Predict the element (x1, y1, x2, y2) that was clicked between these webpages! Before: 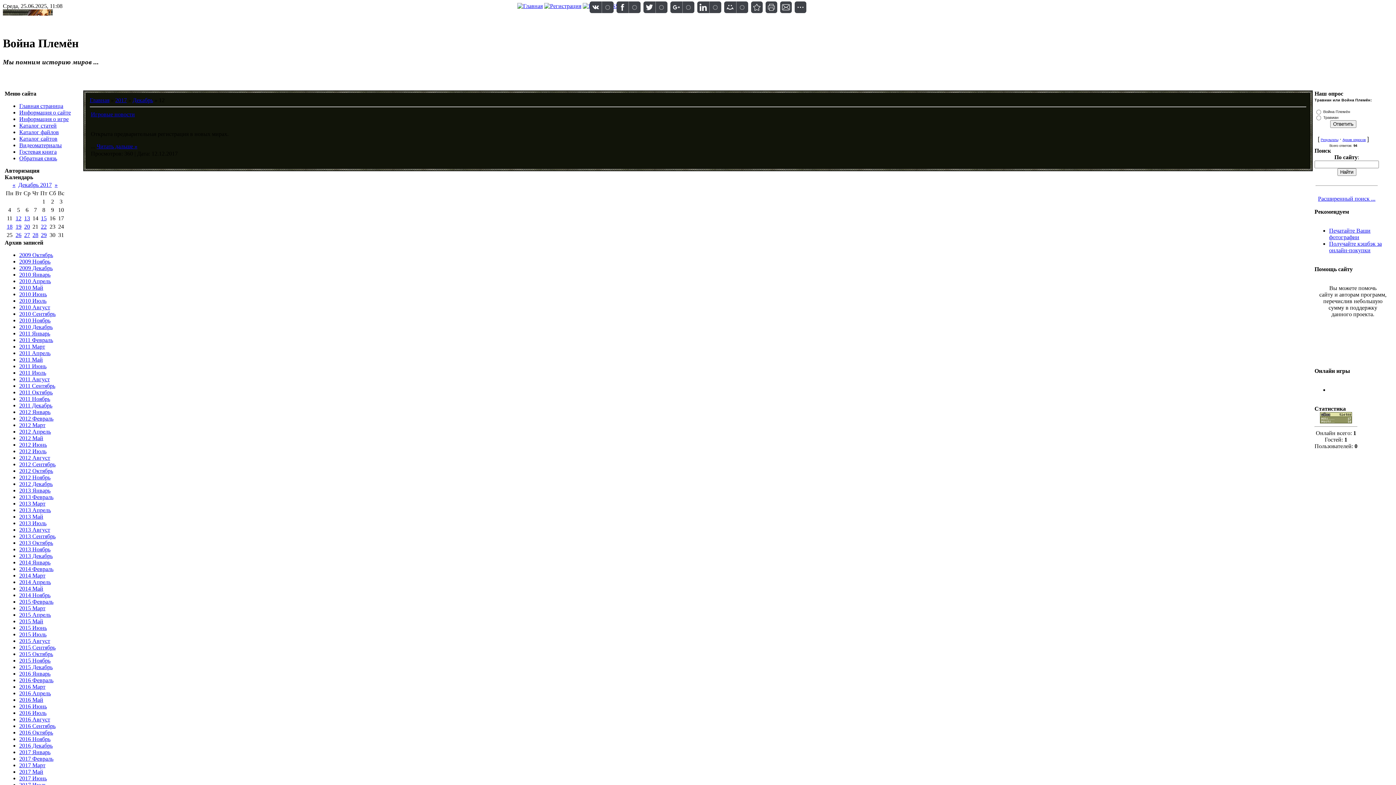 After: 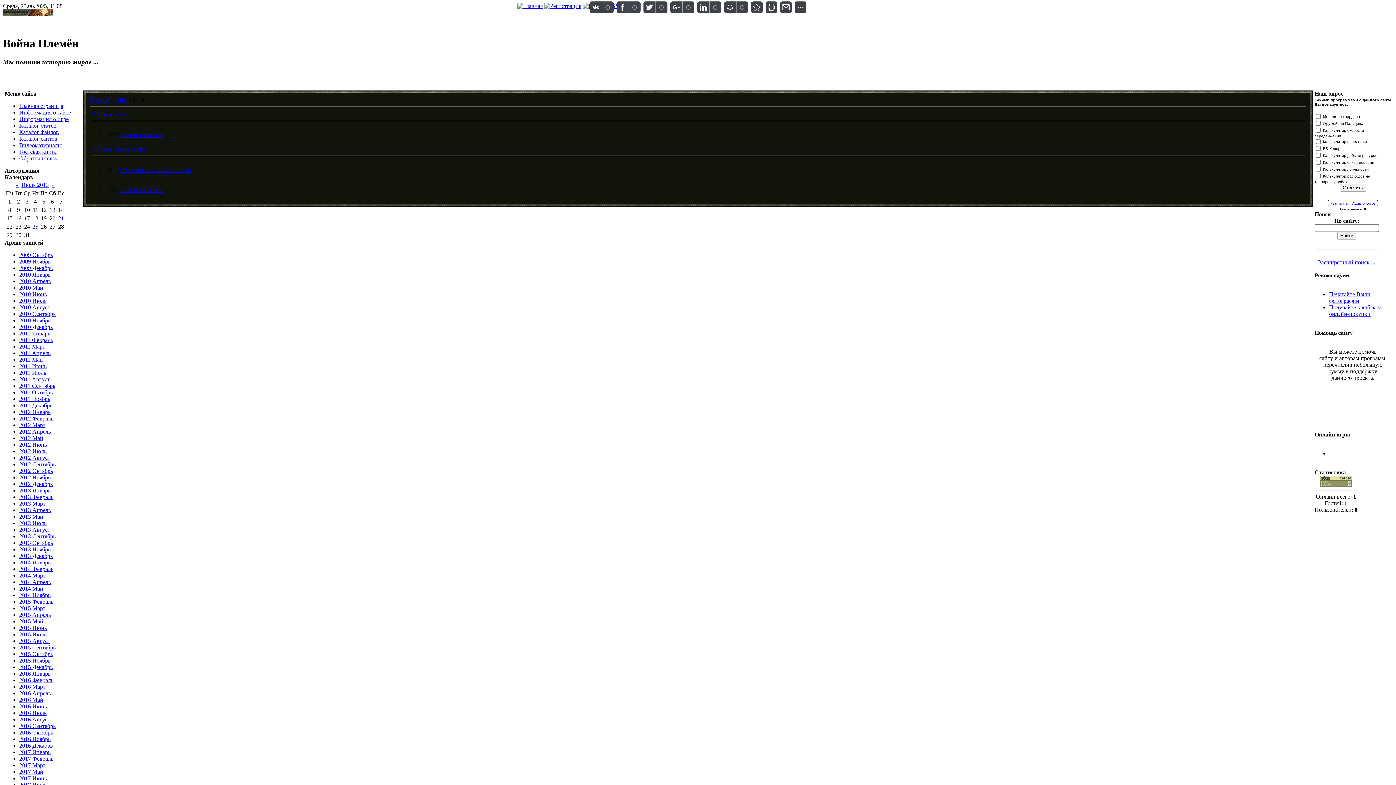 Action: bbox: (19, 520, 46, 526) label: 2013 Июль